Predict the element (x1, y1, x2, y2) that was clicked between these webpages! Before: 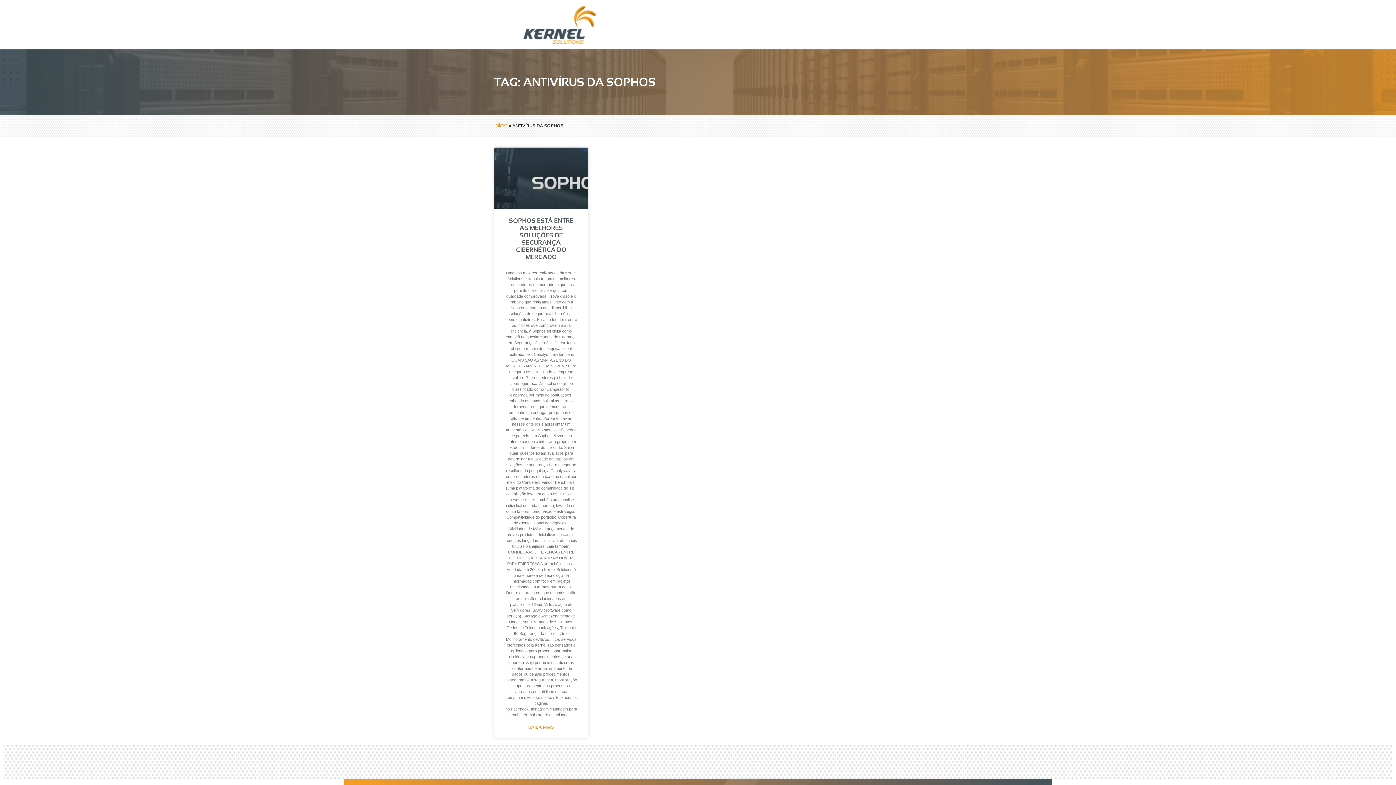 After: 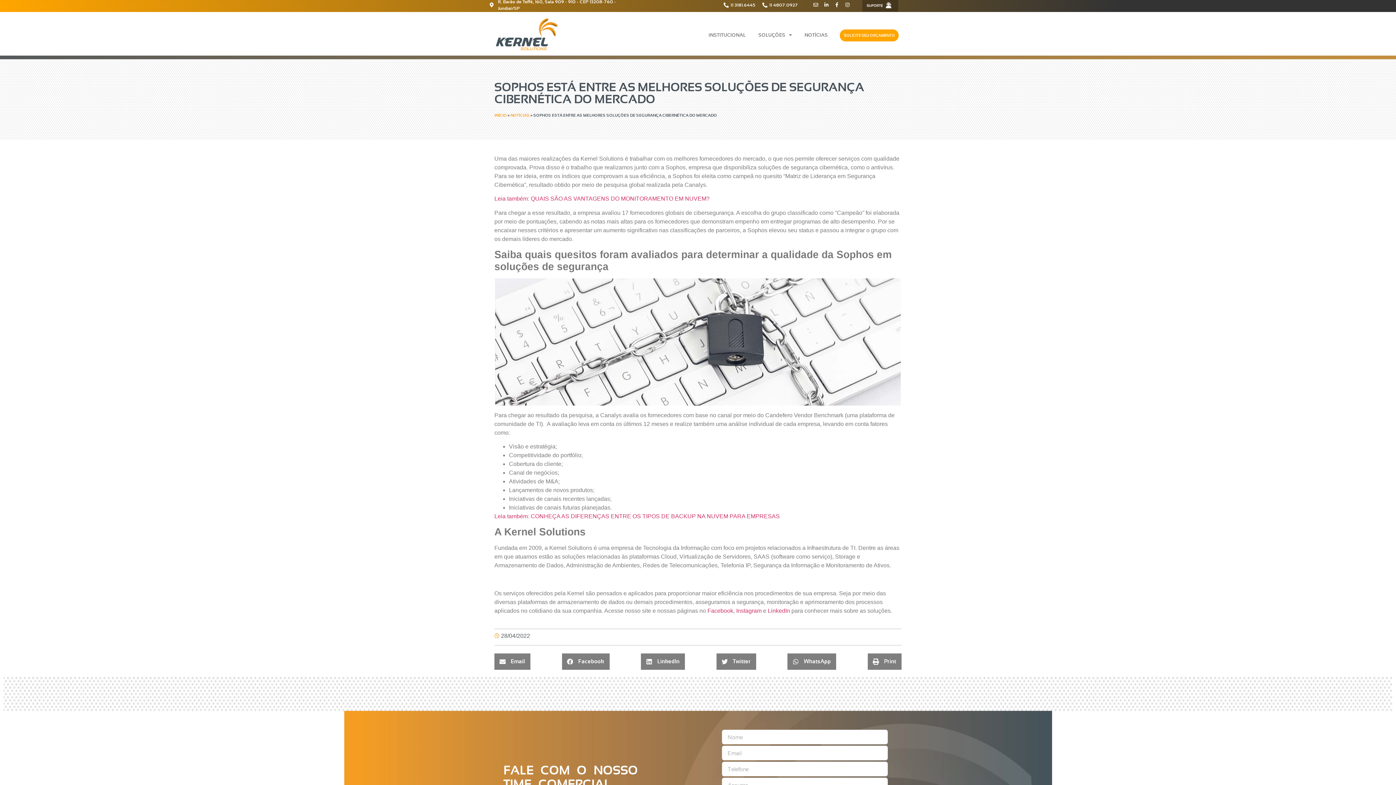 Action: bbox: (494, 147, 588, 209)